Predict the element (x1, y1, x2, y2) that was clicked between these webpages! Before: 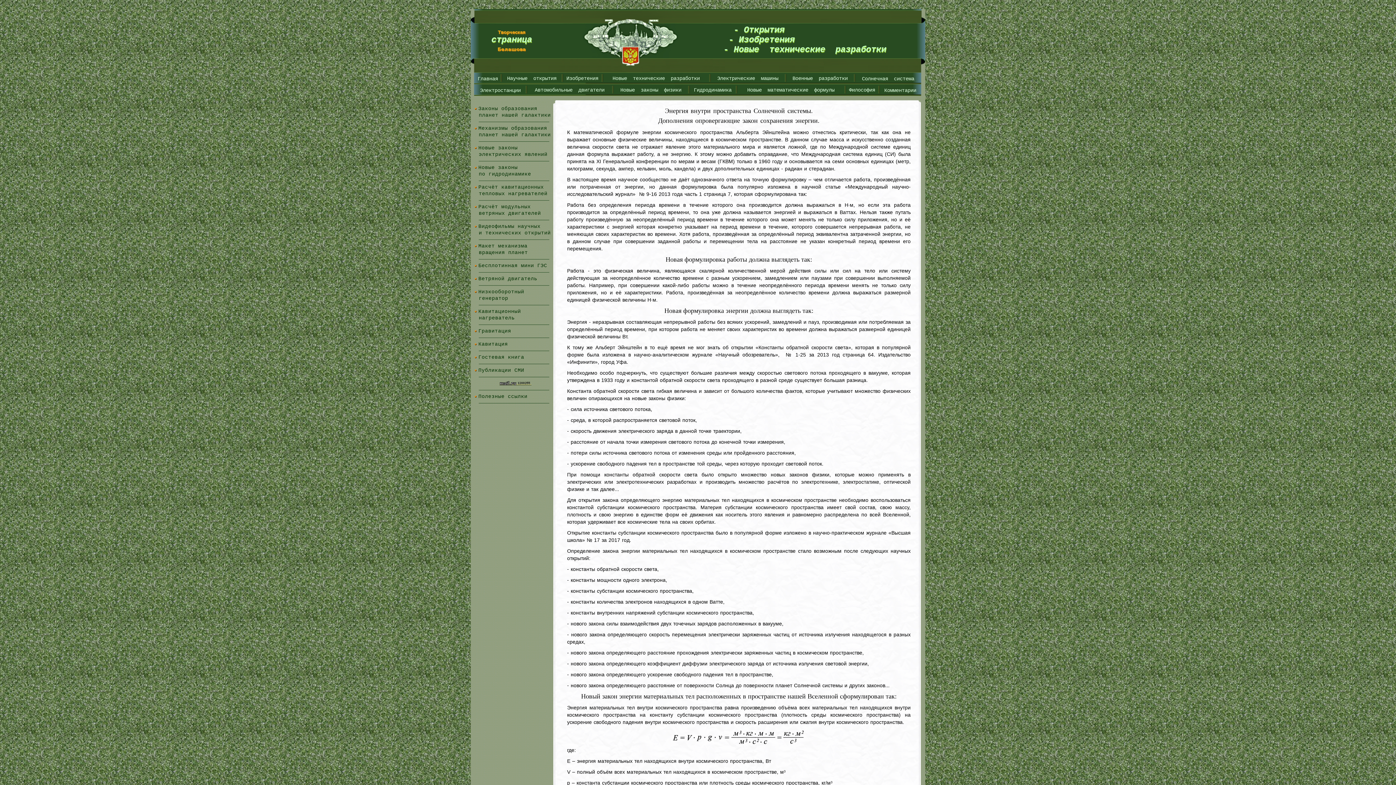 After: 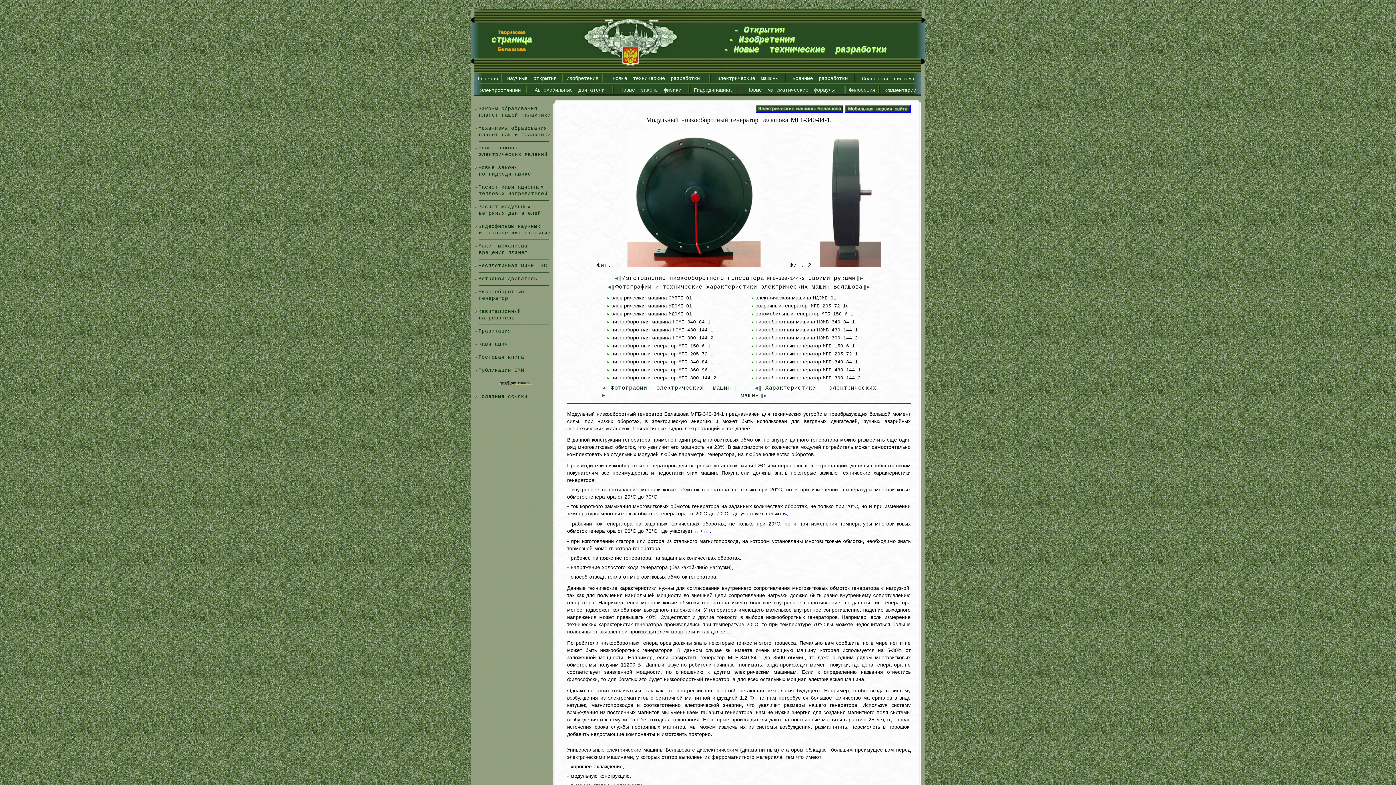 Action: label: генератор bbox: (478, 295, 508, 301)